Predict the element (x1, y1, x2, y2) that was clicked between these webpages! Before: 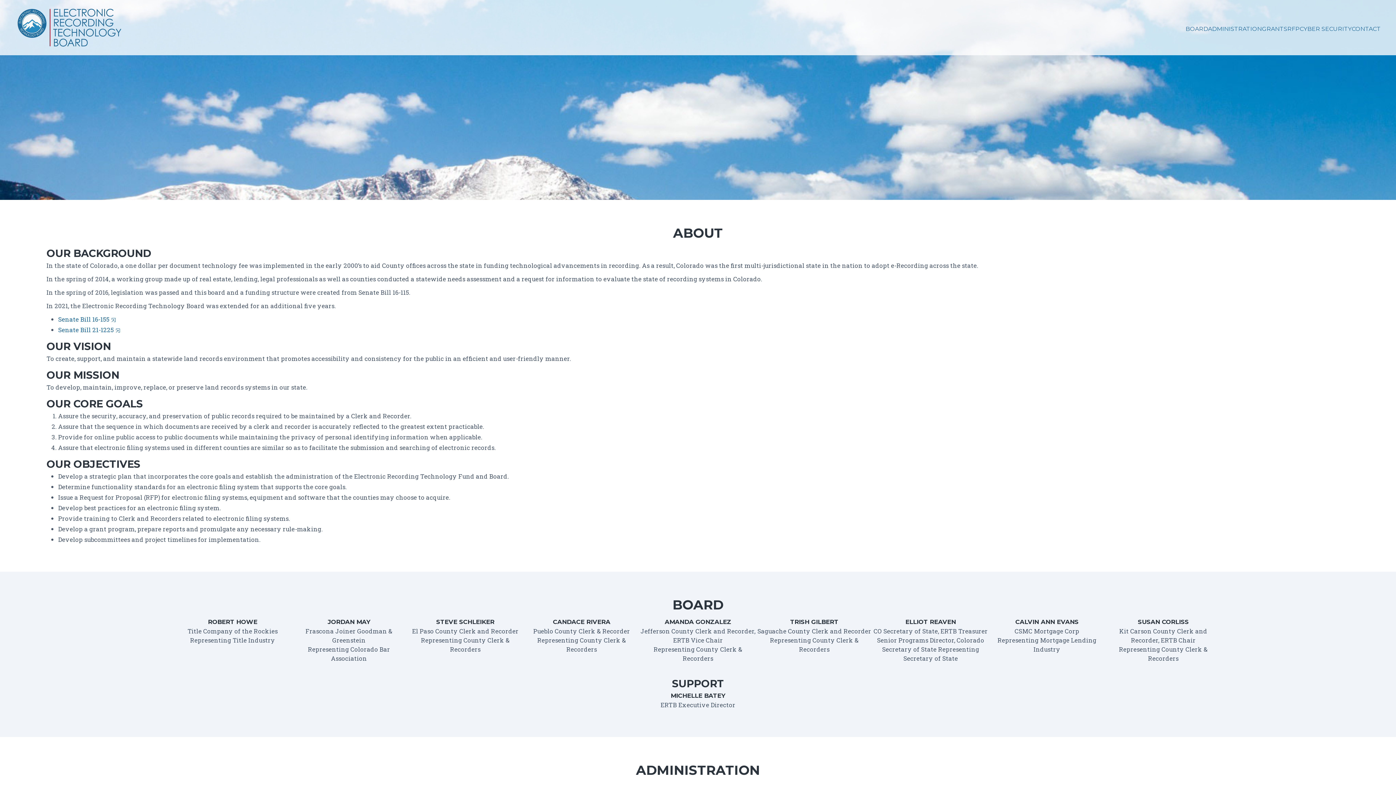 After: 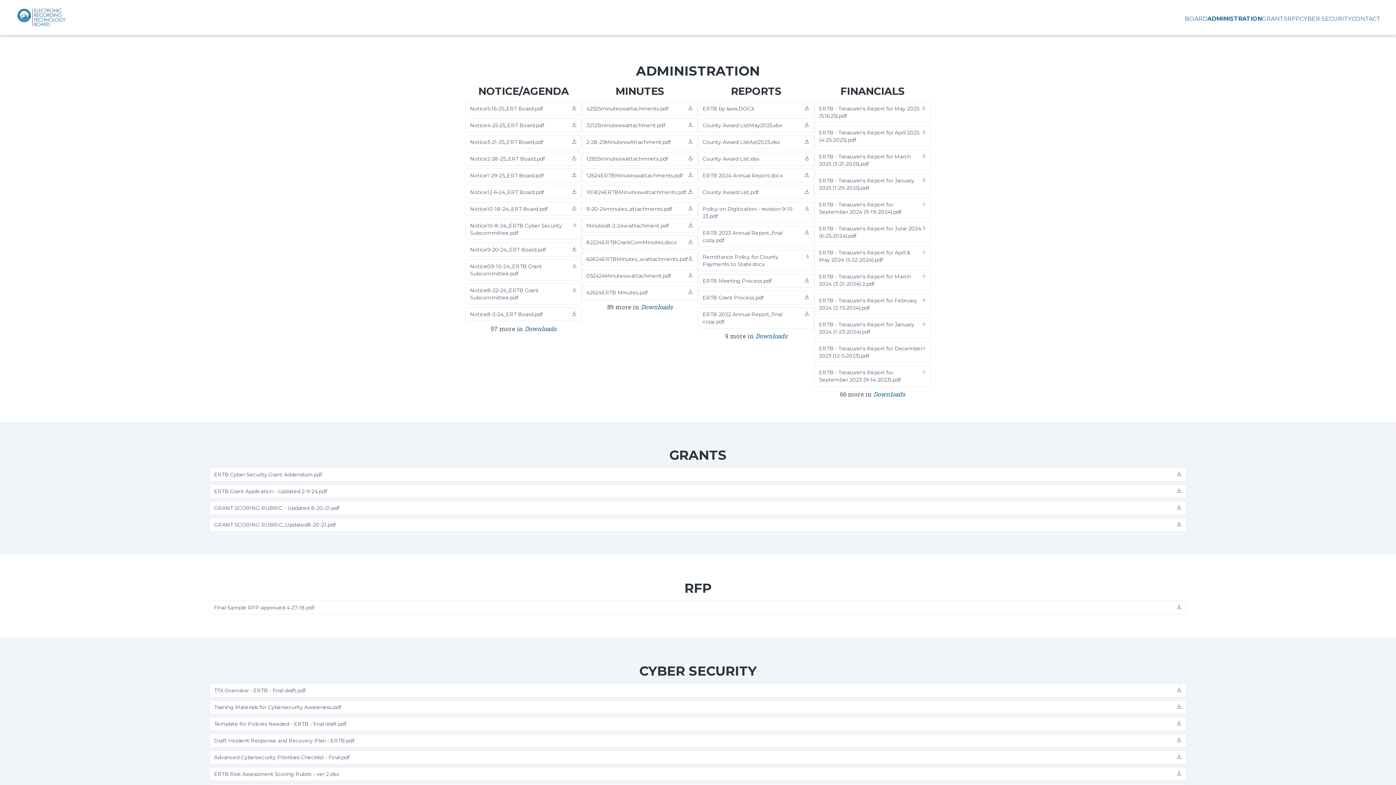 Action: label: ADMINISTRATION bbox: (1207, 25, 1262, 32)